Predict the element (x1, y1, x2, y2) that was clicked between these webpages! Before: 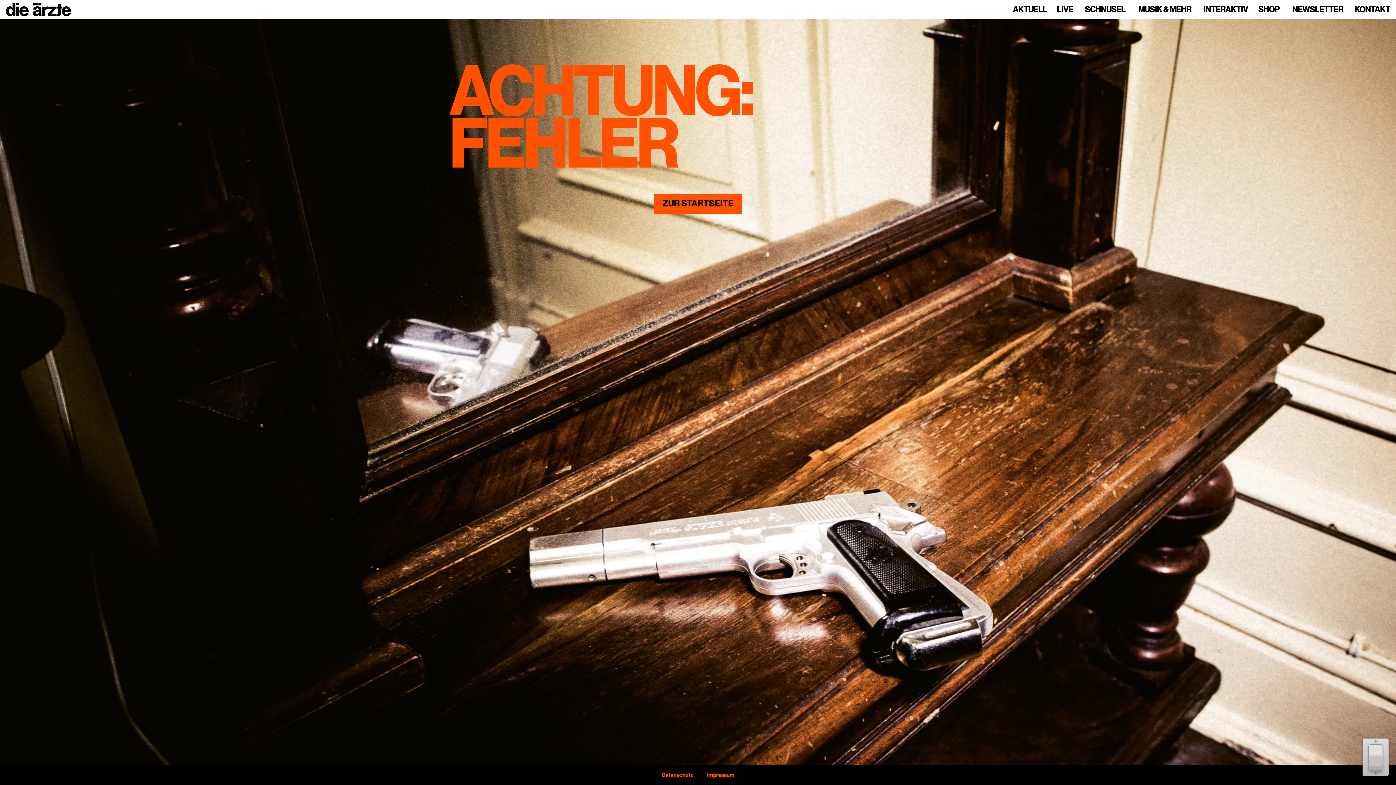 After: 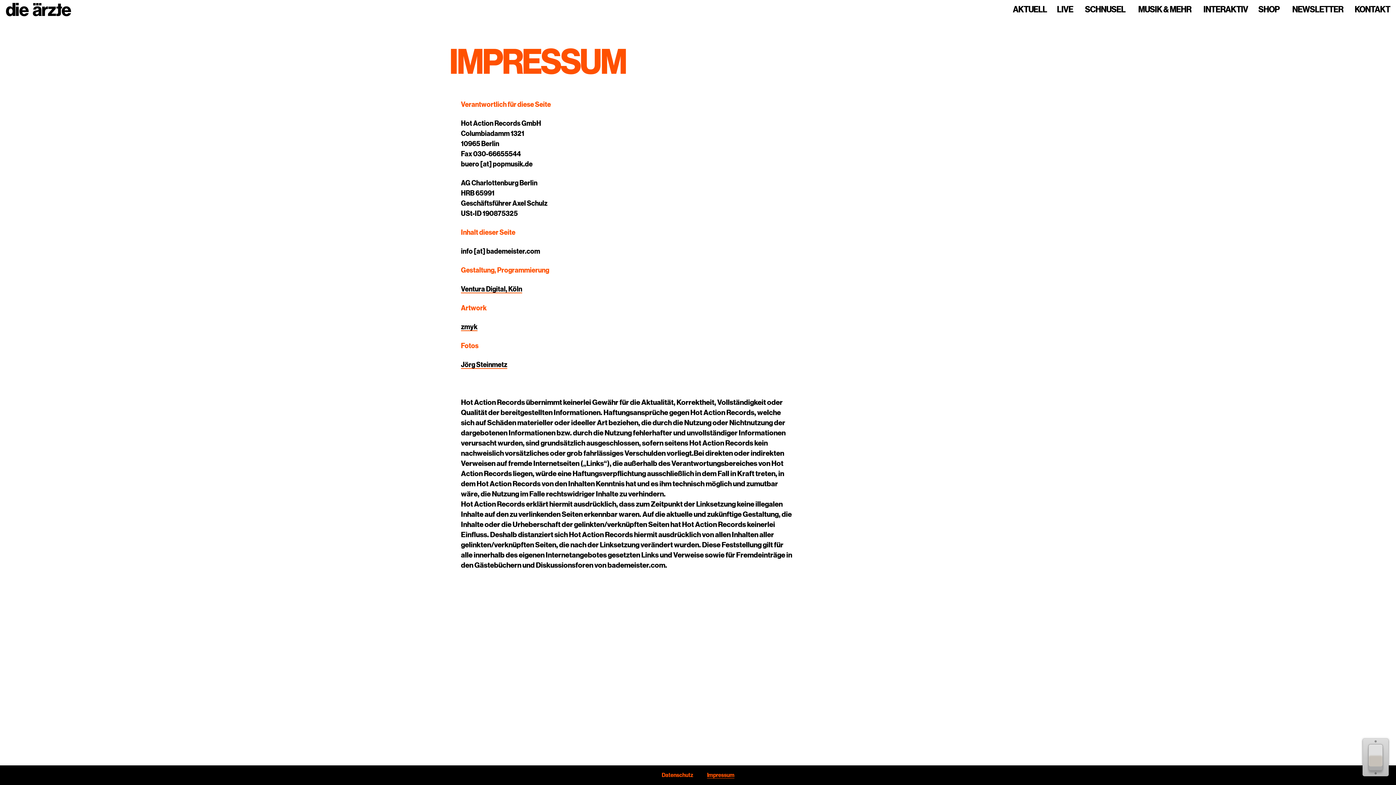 Action: bbox: (707, 772, 734, 778) label: Impressum